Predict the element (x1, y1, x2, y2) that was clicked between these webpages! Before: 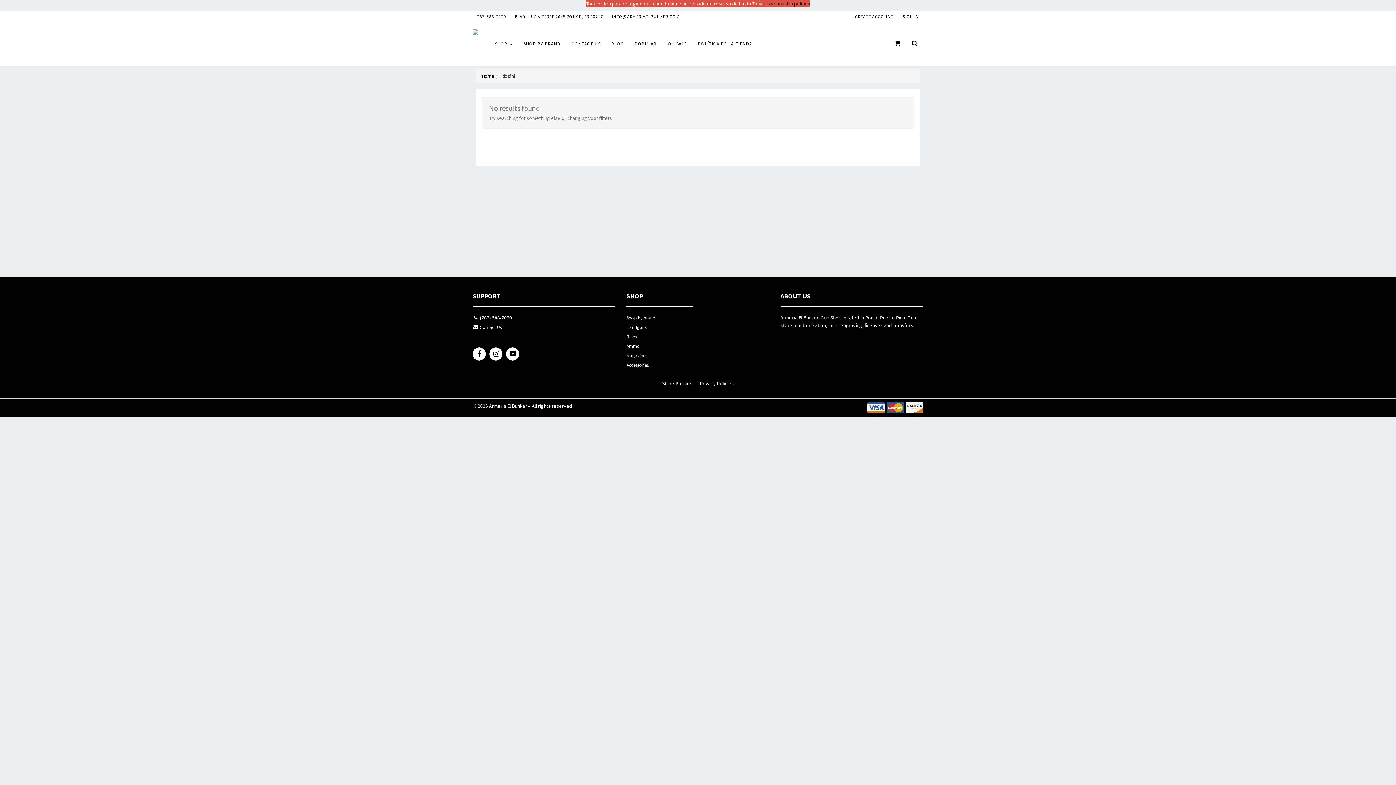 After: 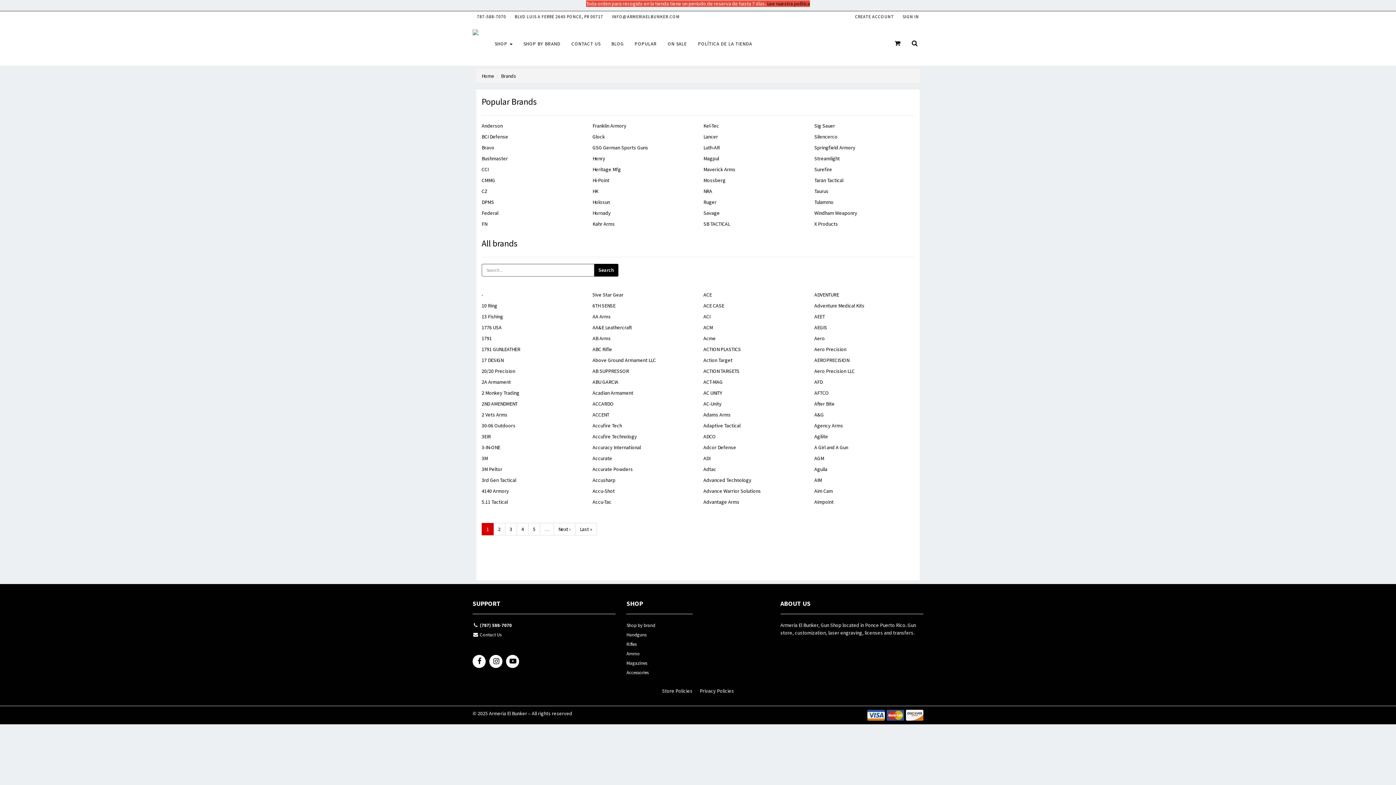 Action: bbox: (518, 22, 566, 65) label: SHOP BY BRAND